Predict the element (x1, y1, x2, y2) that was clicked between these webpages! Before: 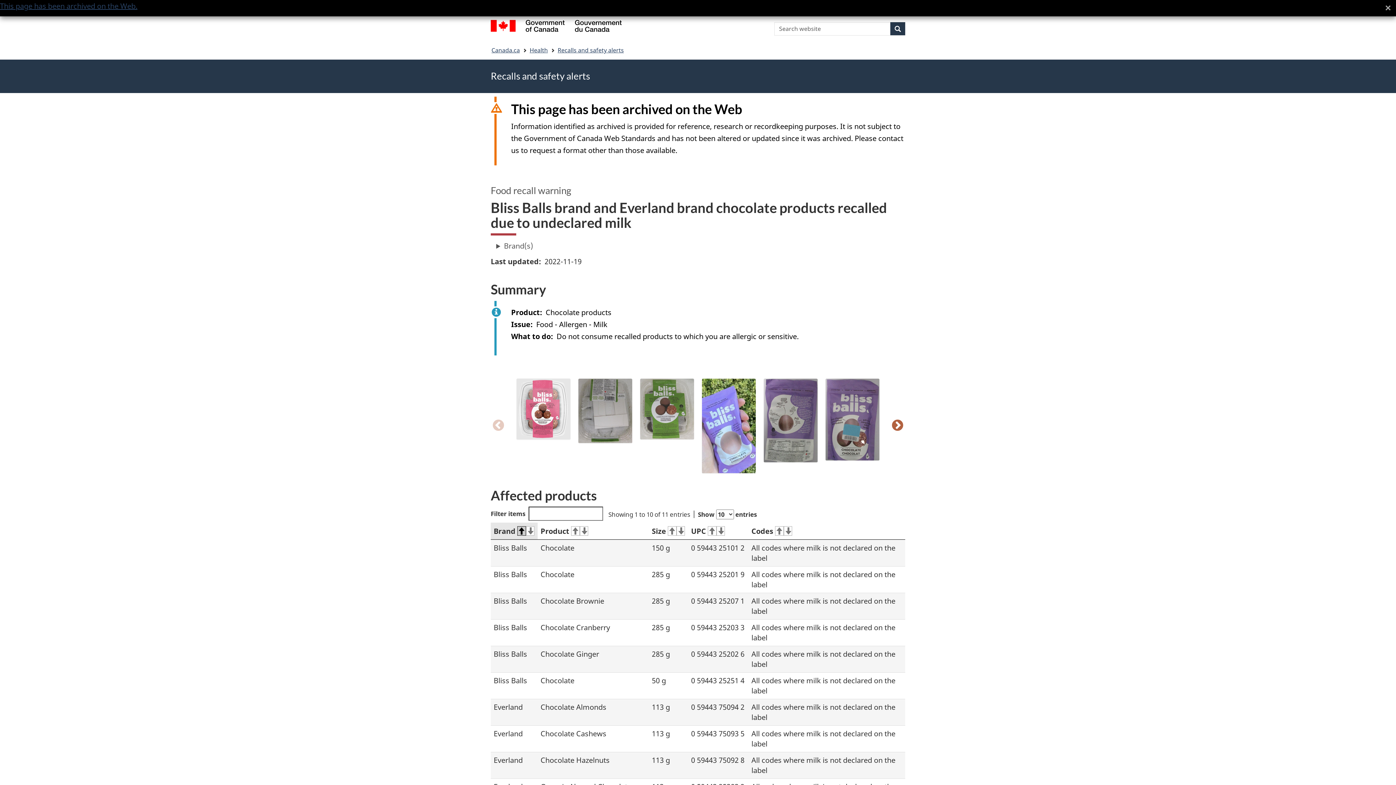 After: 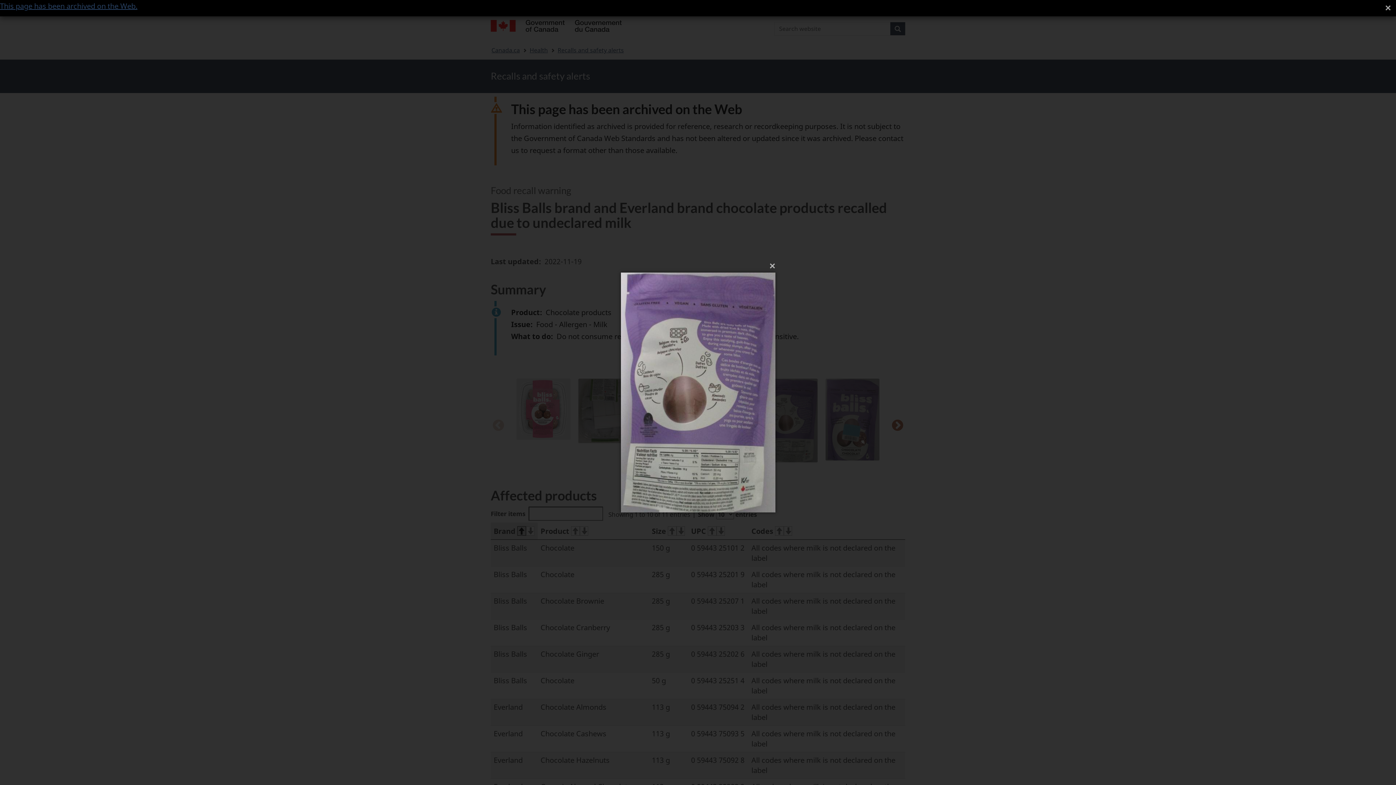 Action: bbox: (764, 379, 817, 462)